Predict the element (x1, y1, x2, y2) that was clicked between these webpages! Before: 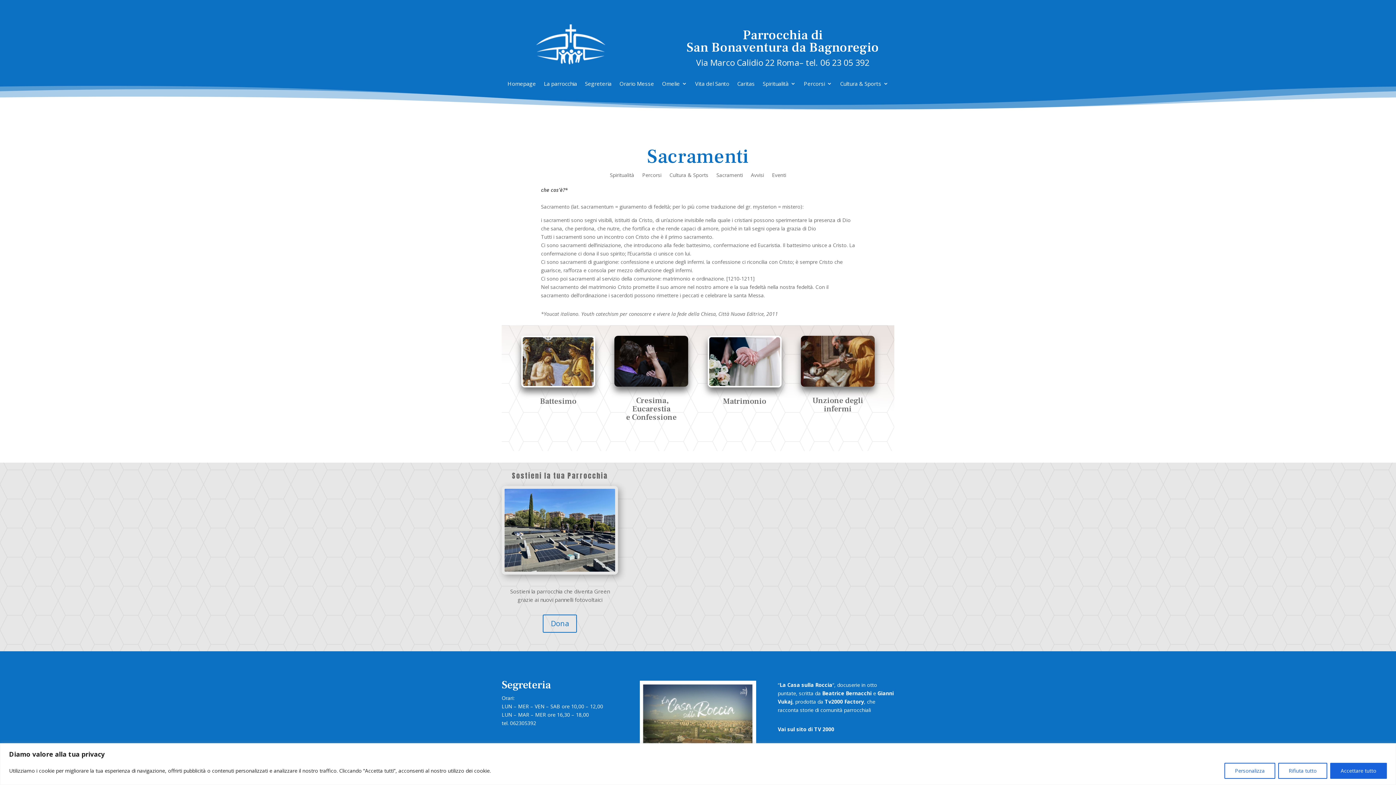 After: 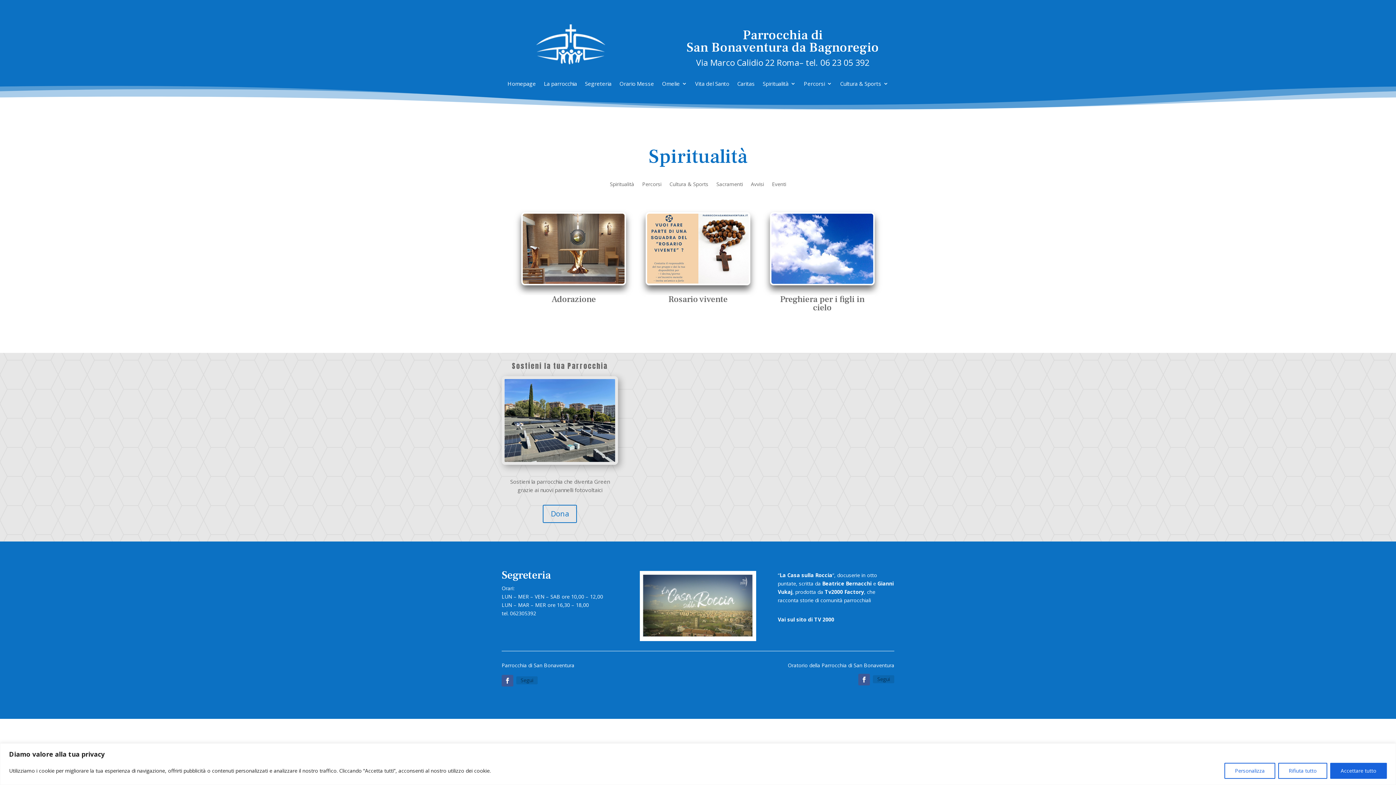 Action: label: Spiritualità bbox: (610, 172, 634, 180)